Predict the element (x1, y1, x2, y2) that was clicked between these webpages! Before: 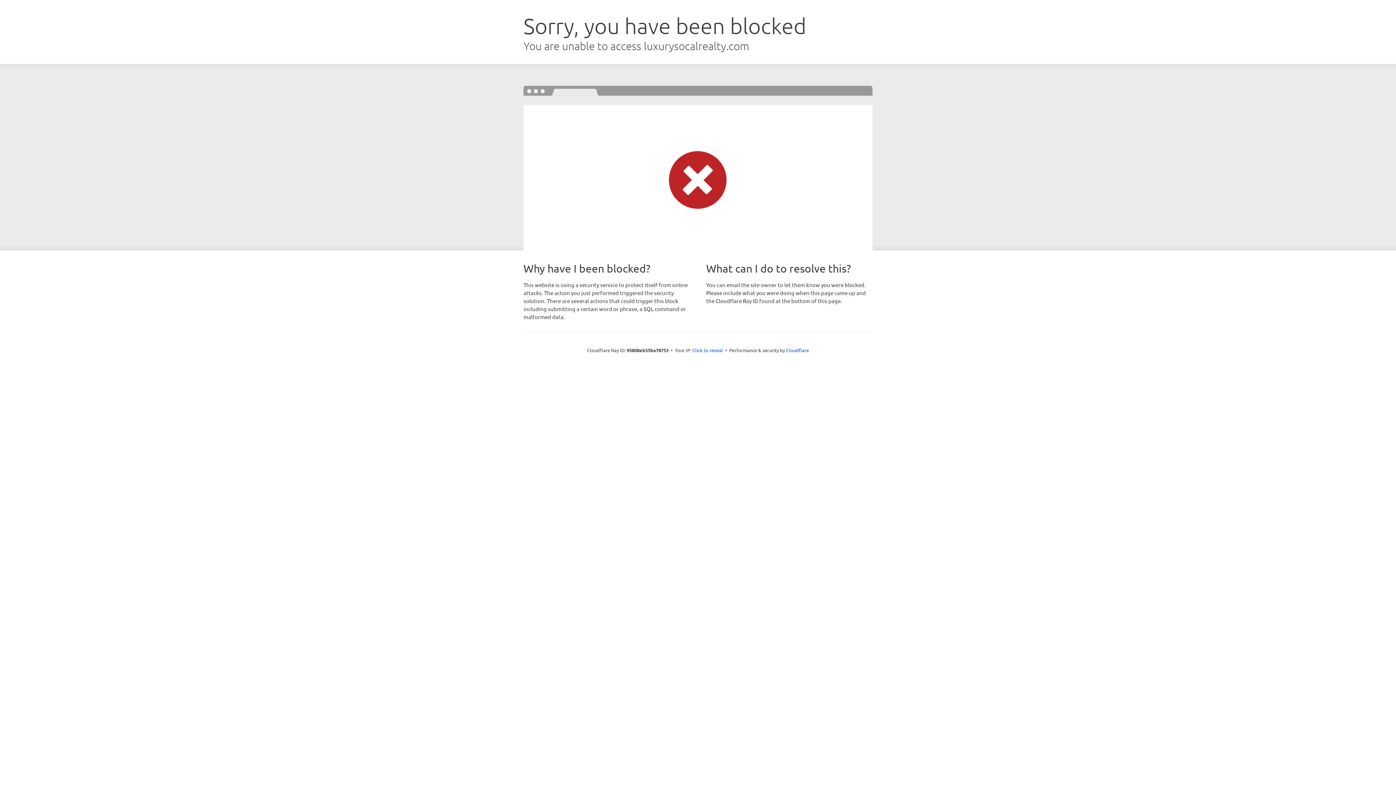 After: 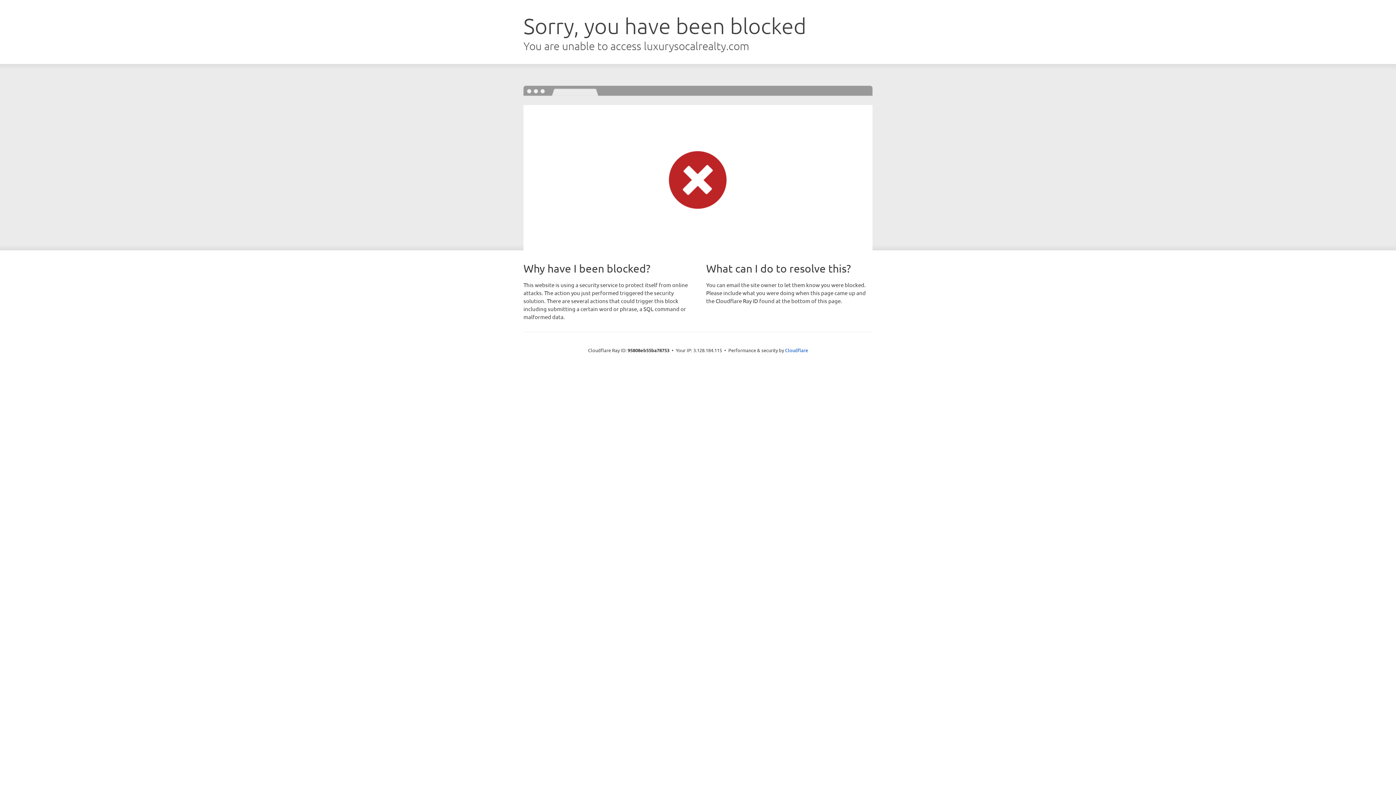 Action: label: Click to reveal bbox: (692, 346, 723, 353)